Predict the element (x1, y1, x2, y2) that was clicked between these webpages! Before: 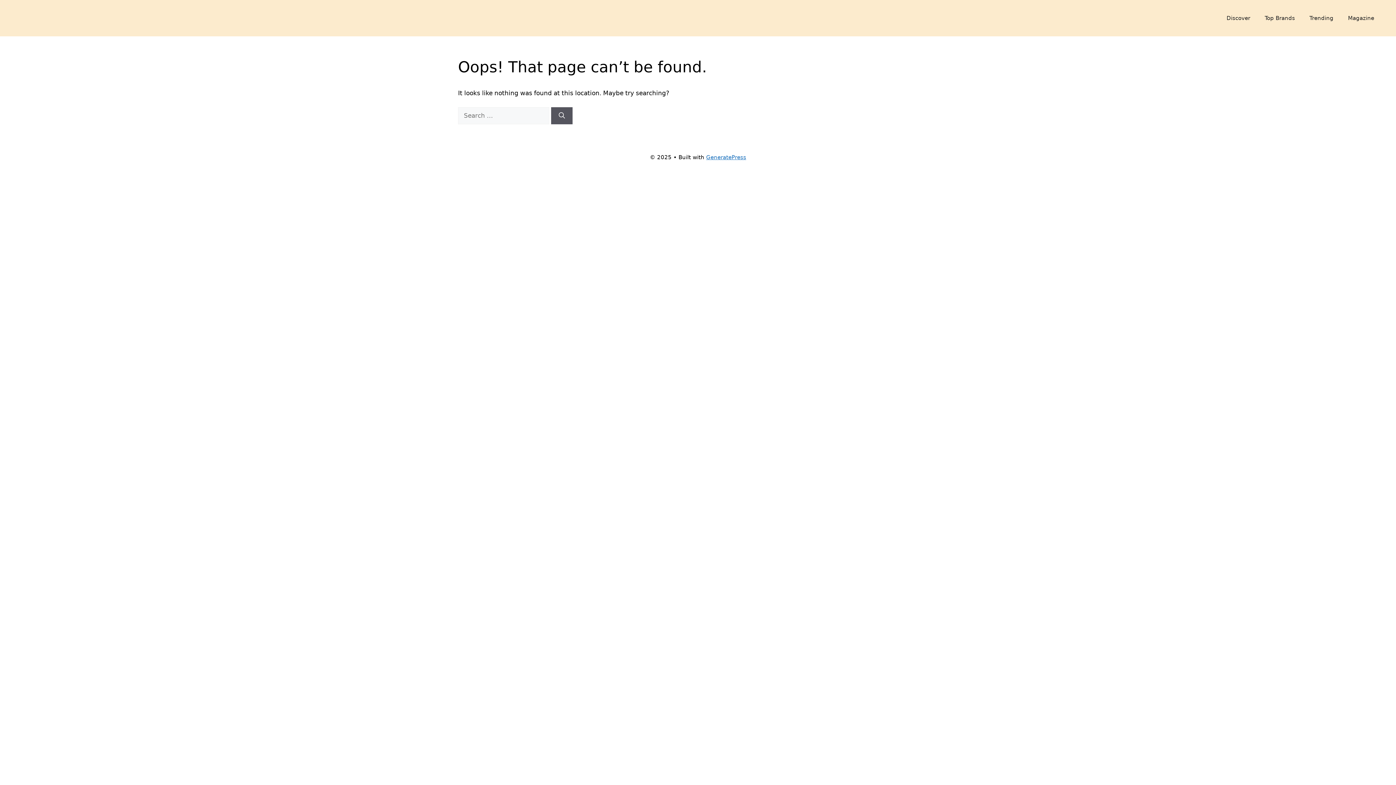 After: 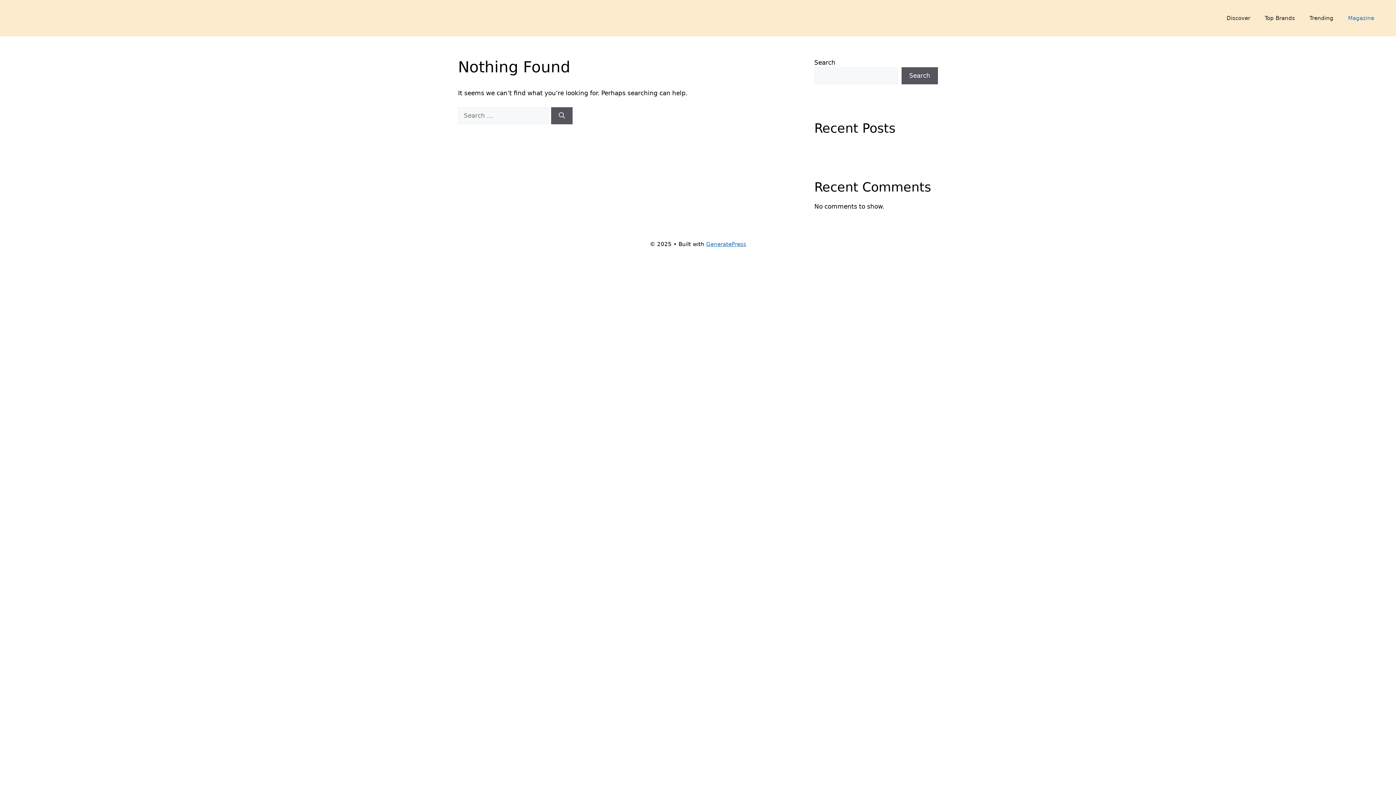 Action: label: Magazine bbox: (1341, 7, 1381, 29)